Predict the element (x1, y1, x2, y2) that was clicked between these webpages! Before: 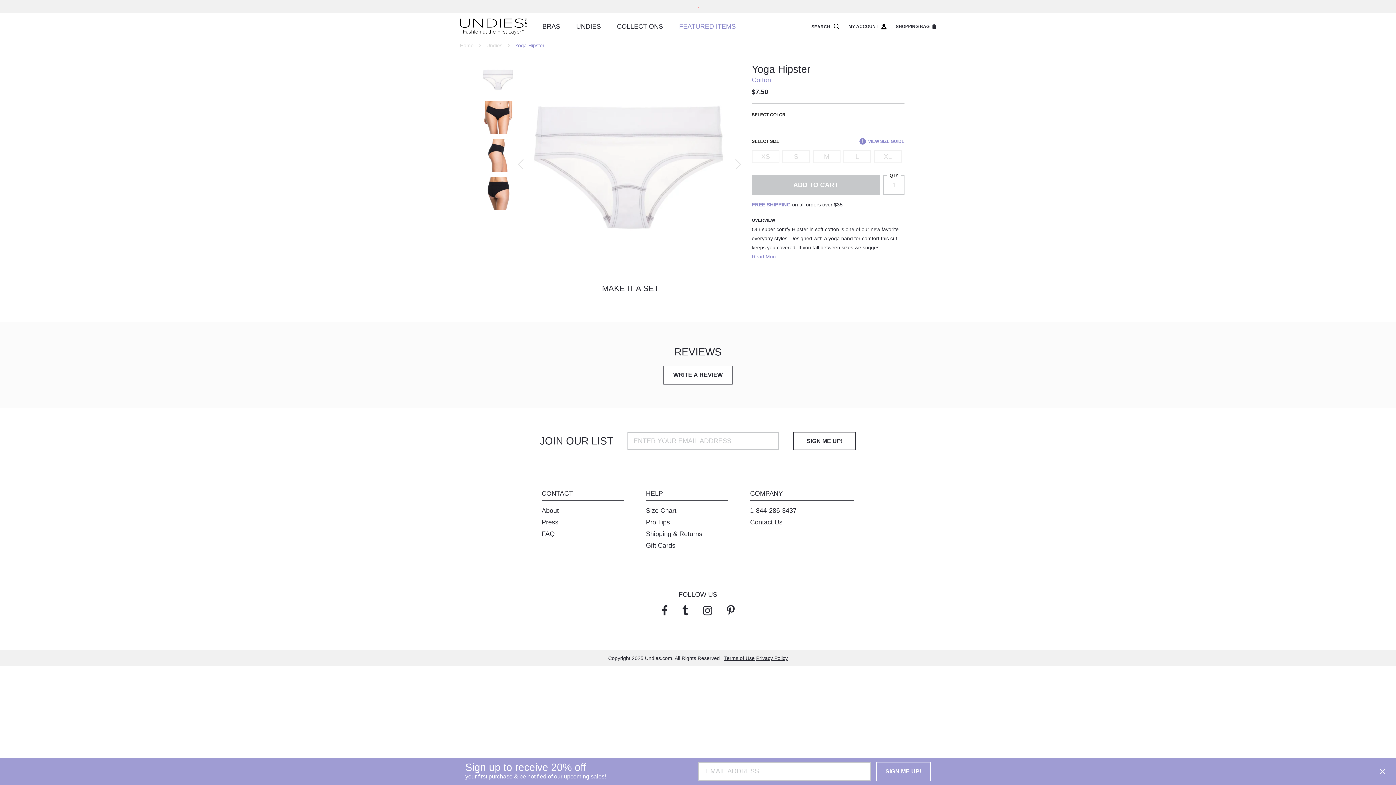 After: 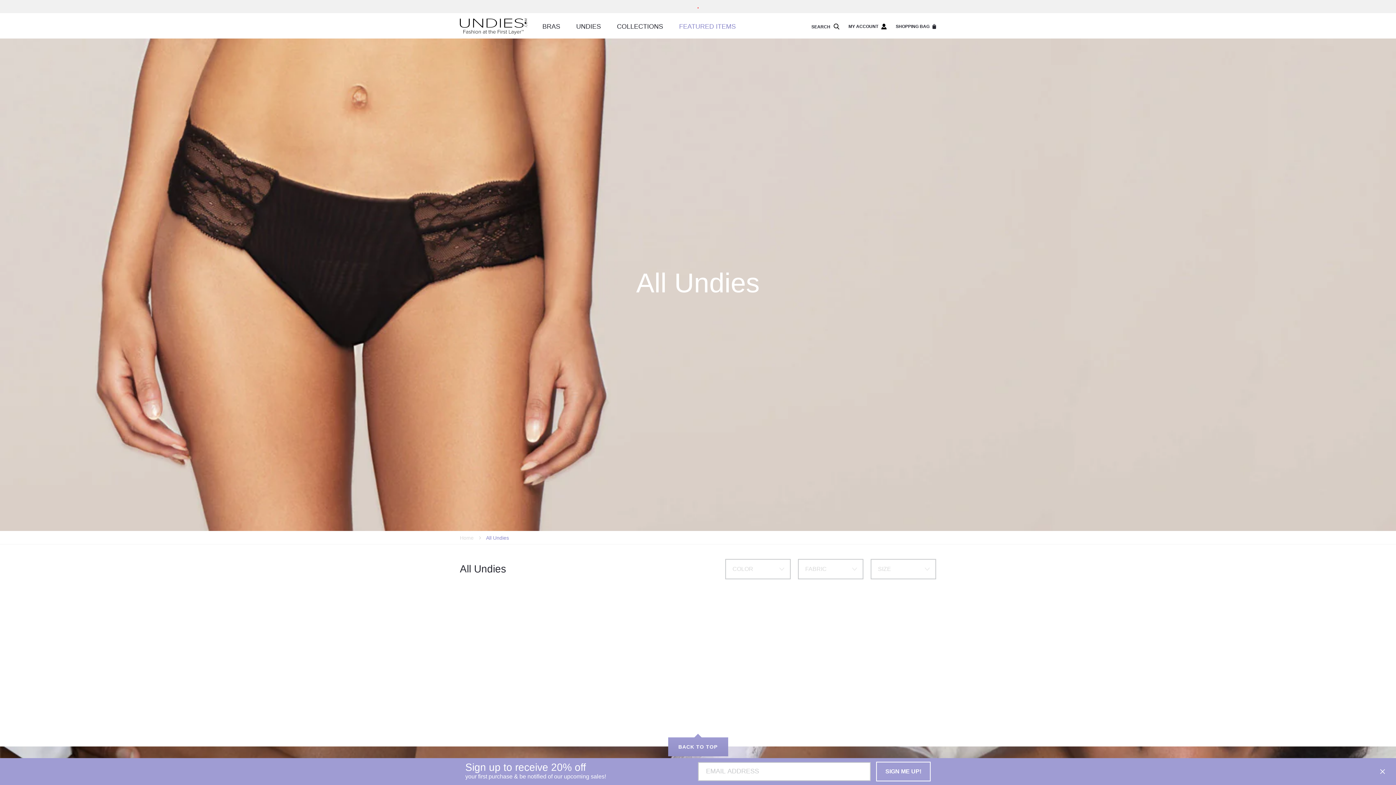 Action: bbox: (486, 42, 506, 48) label: Undies